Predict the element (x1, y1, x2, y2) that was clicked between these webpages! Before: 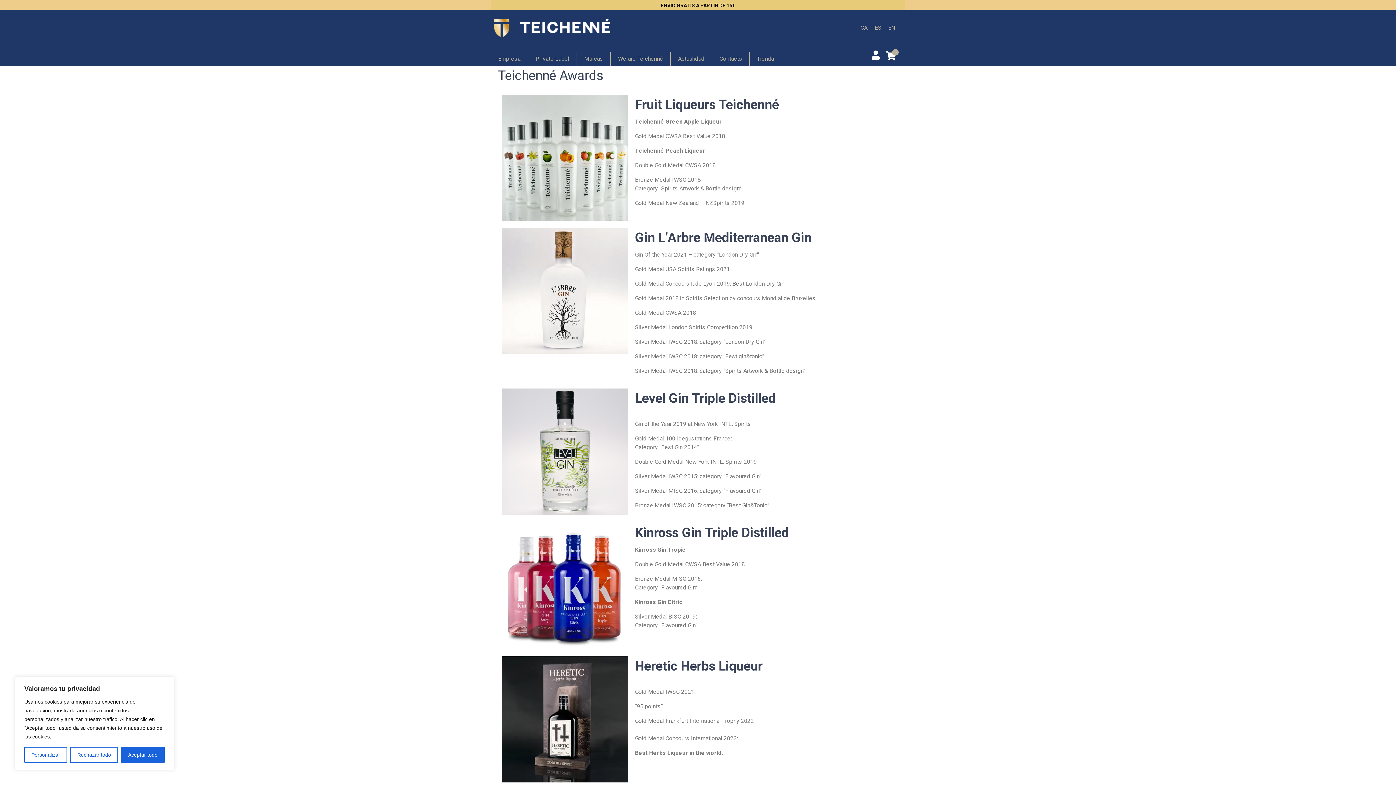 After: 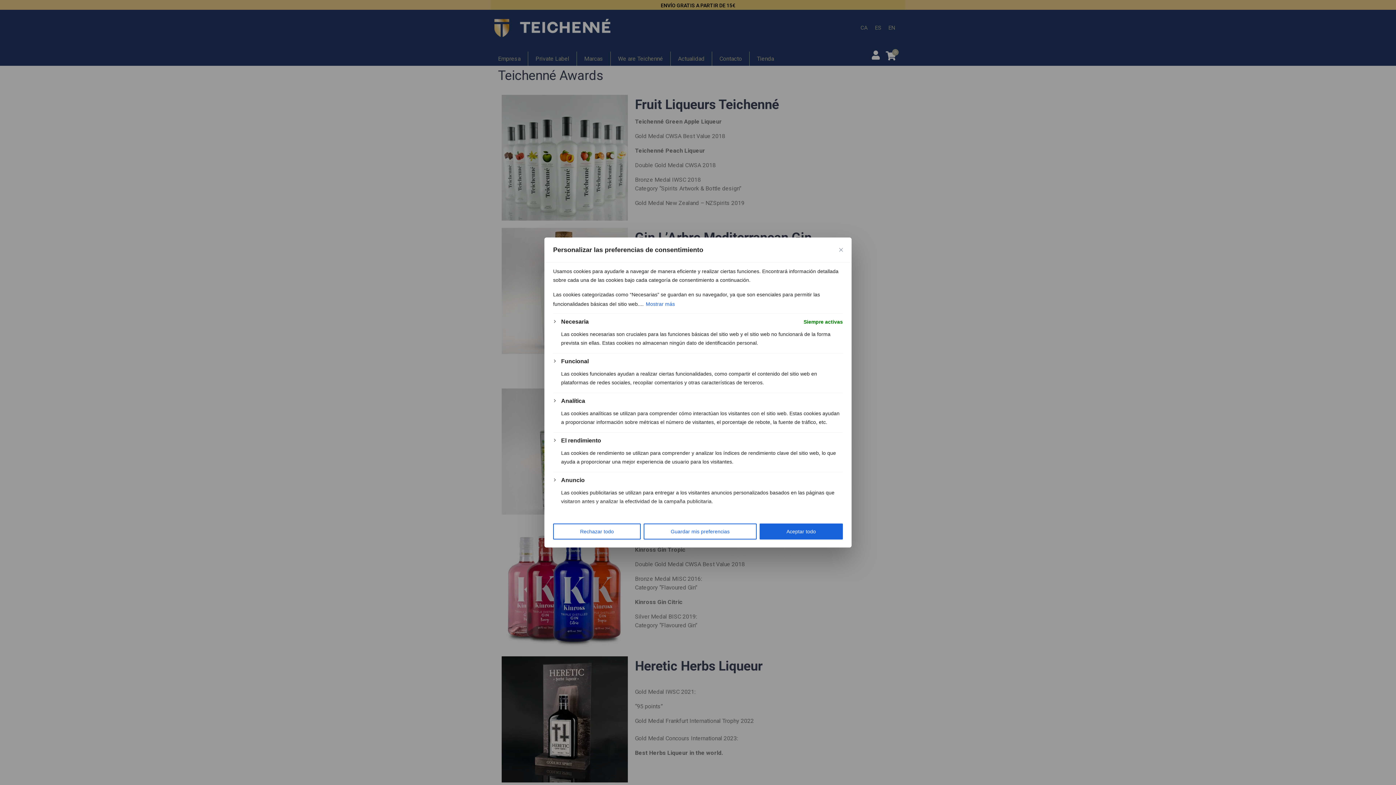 Action: bbox: (24, 747, 67, 763) label: Personalizar